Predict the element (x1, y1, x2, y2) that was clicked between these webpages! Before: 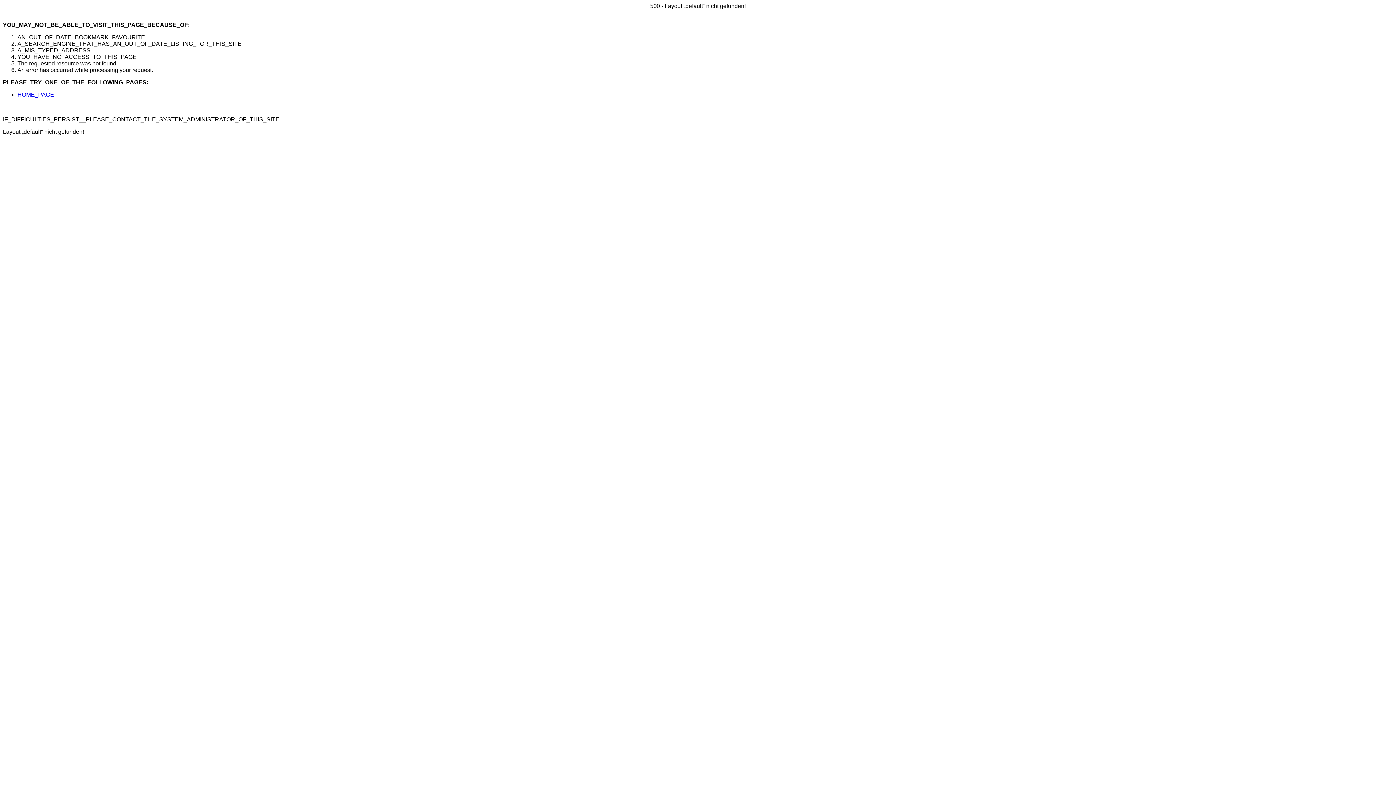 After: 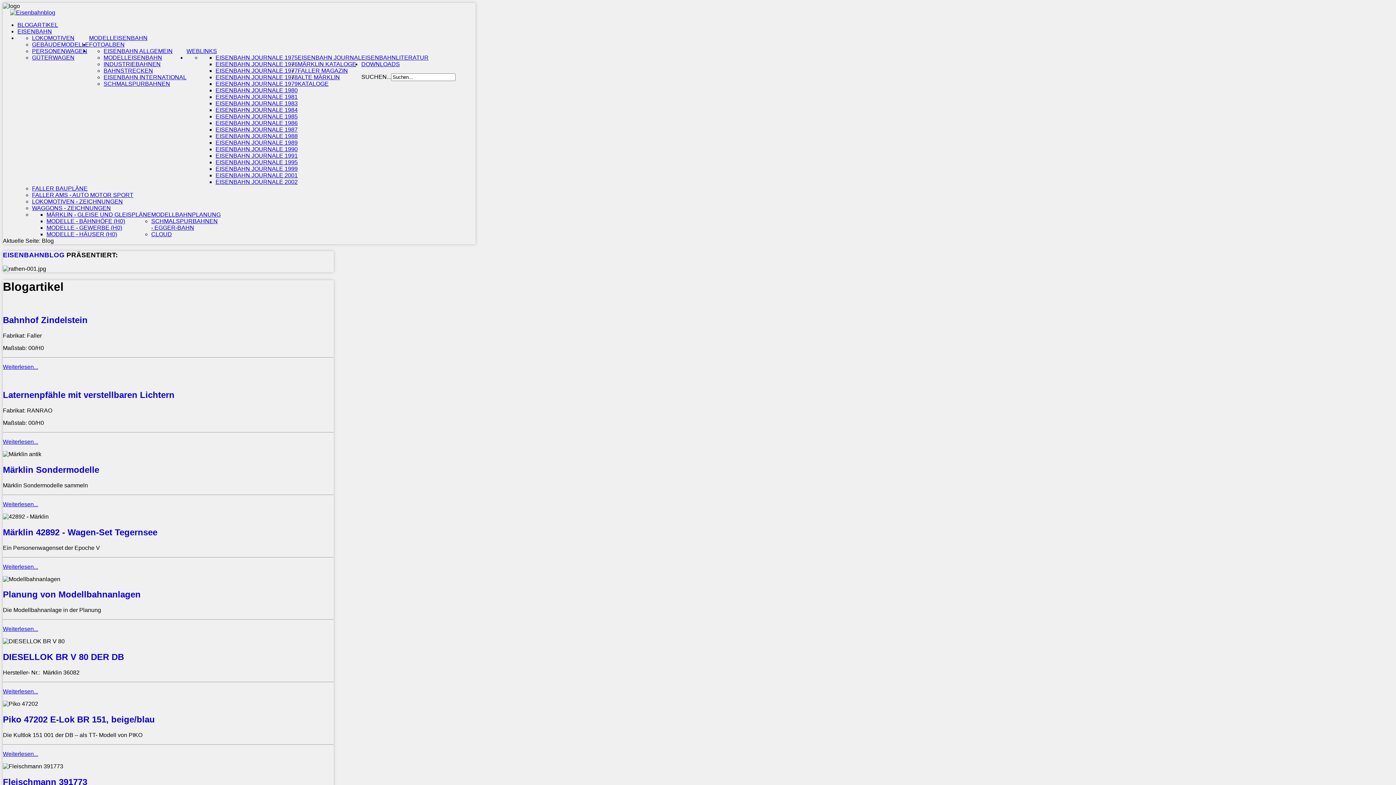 Action: label: HOME_PAGE bbox: (17, 91, 54, 97)